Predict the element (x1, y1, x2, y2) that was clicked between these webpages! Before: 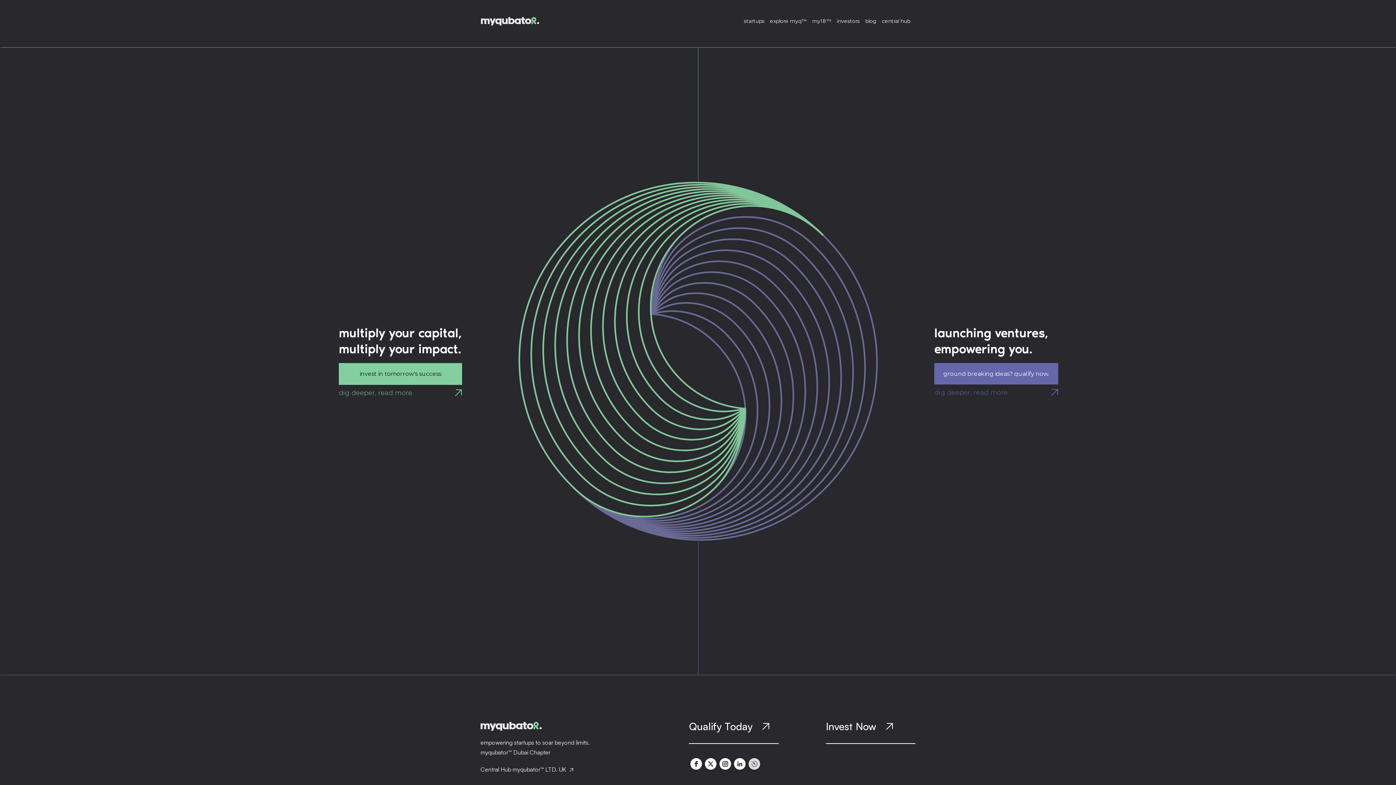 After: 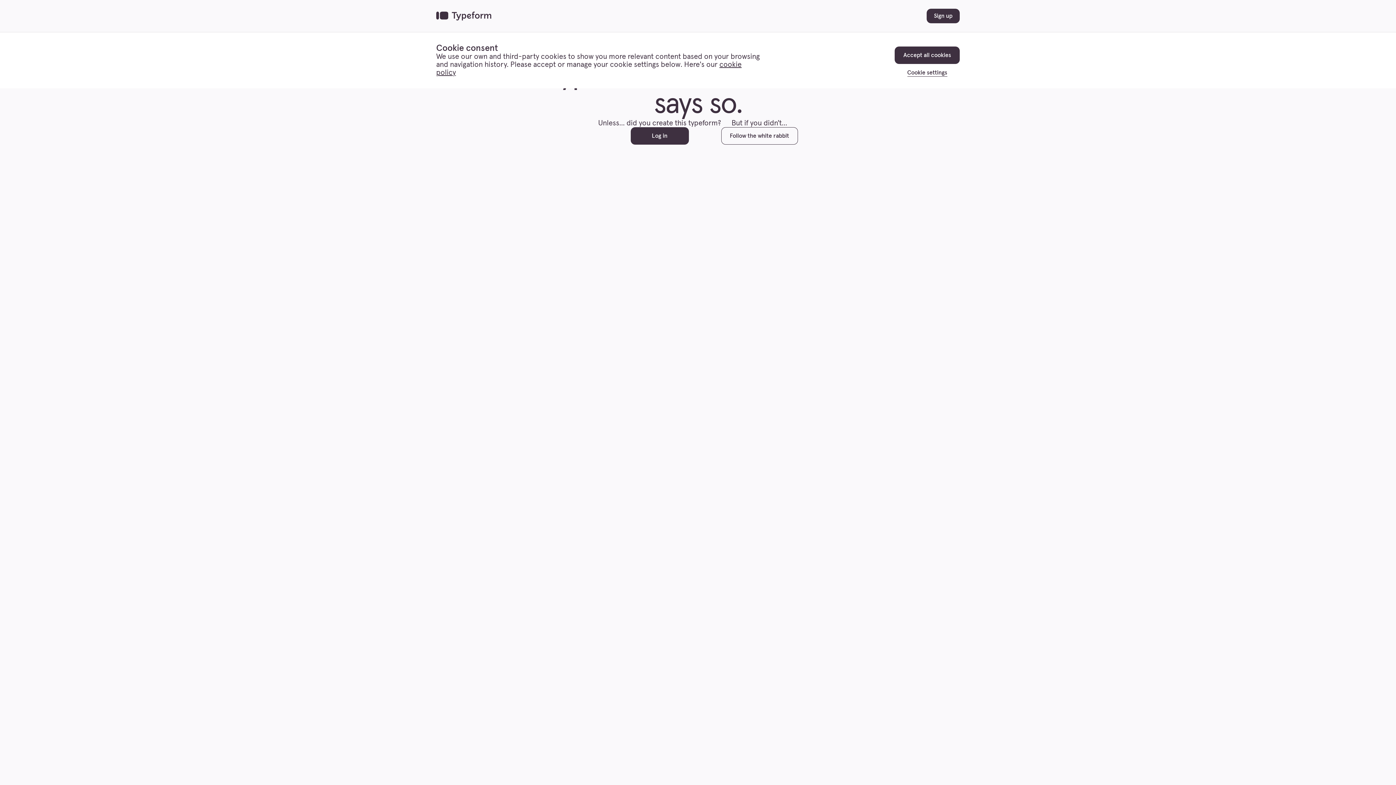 Action: bbox: (689, 719, 778, 743) label: Qualify Today
